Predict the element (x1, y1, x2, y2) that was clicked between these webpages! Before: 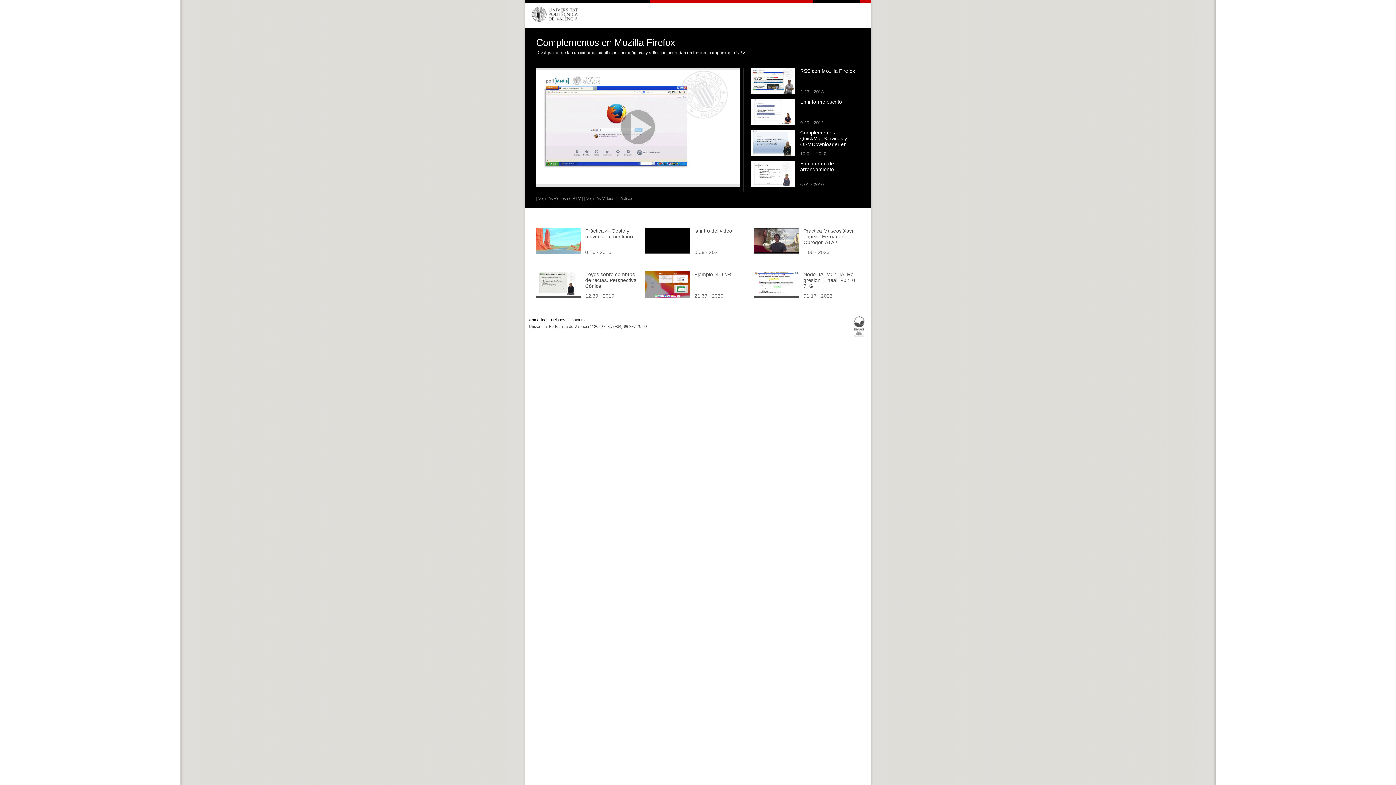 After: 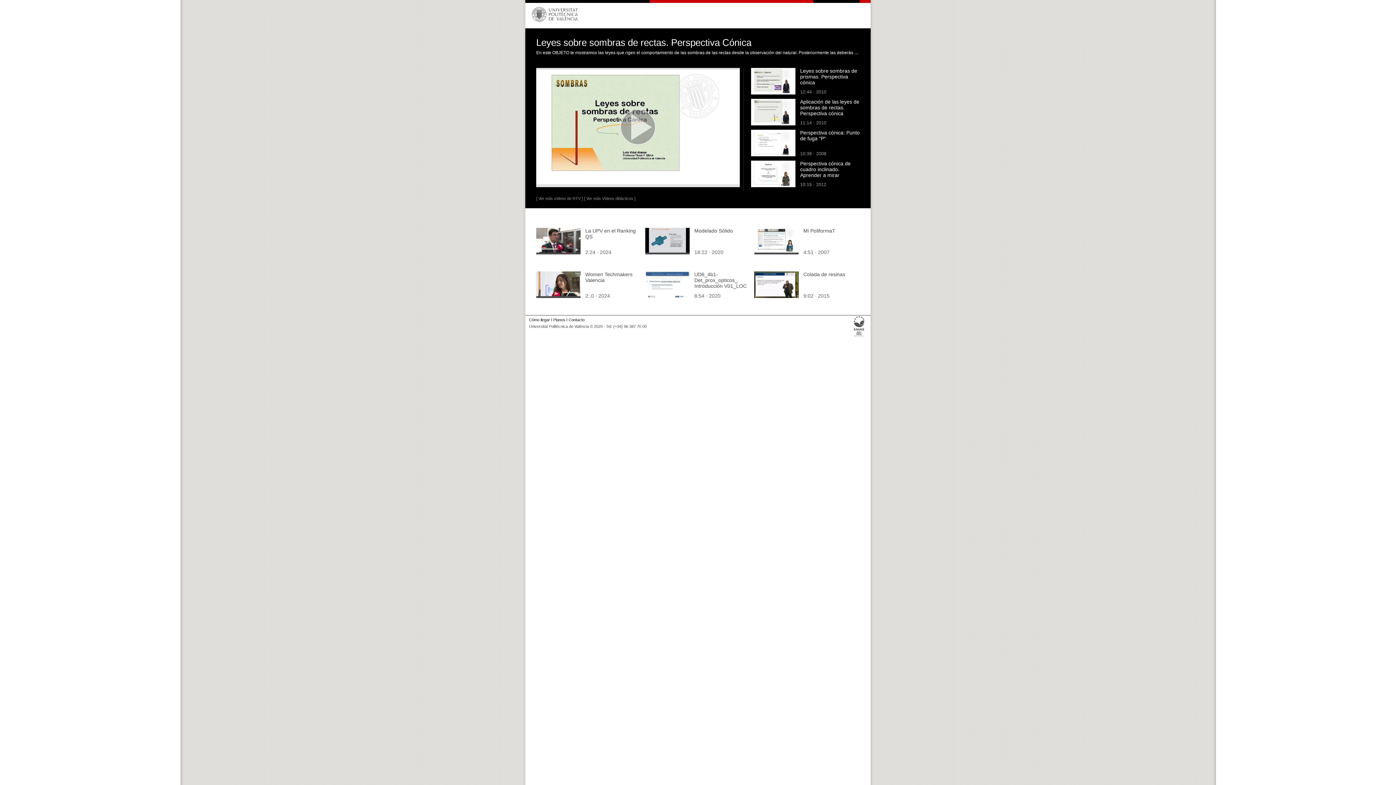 Action: bbox: (585, 271, 636, 288) label: Leyes sobre sombras de rectas. Perspectiva Cónica